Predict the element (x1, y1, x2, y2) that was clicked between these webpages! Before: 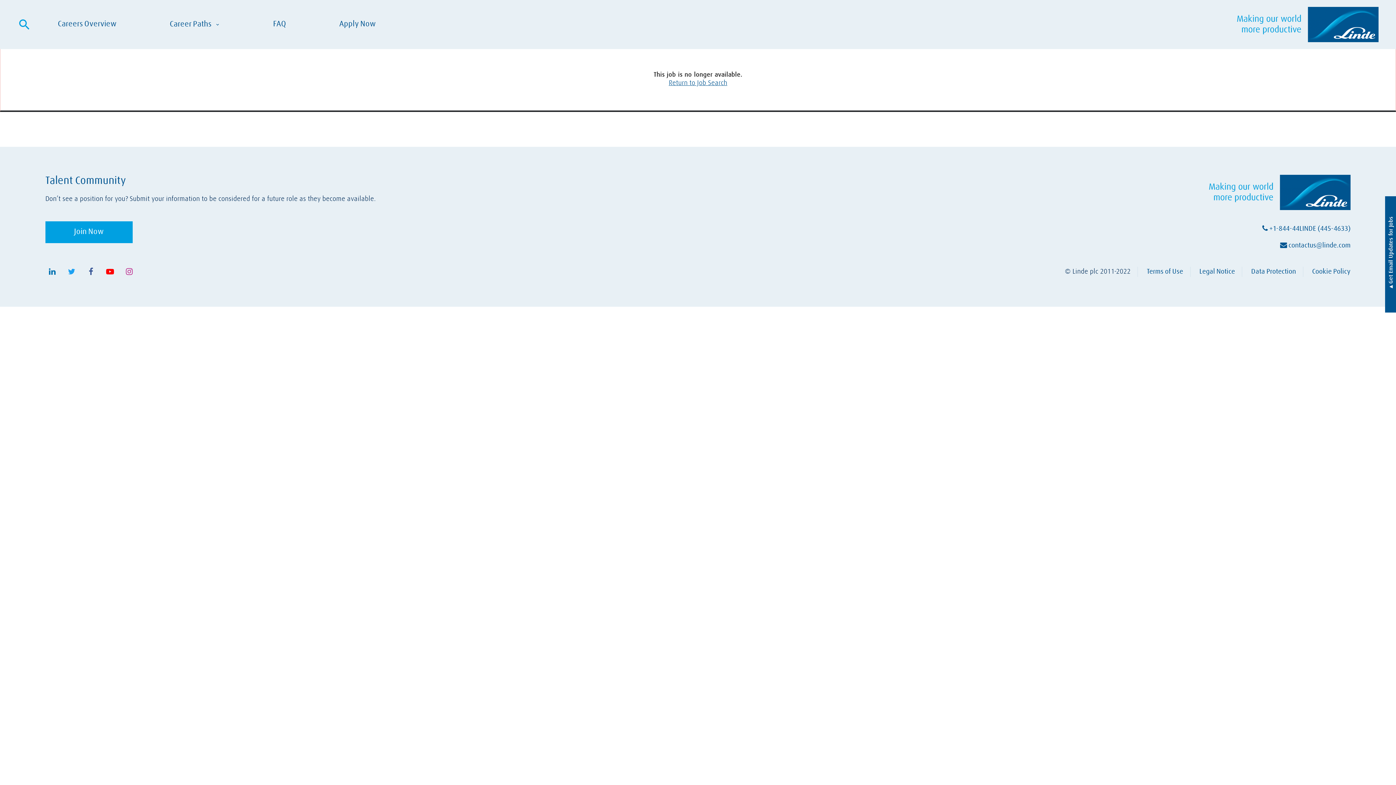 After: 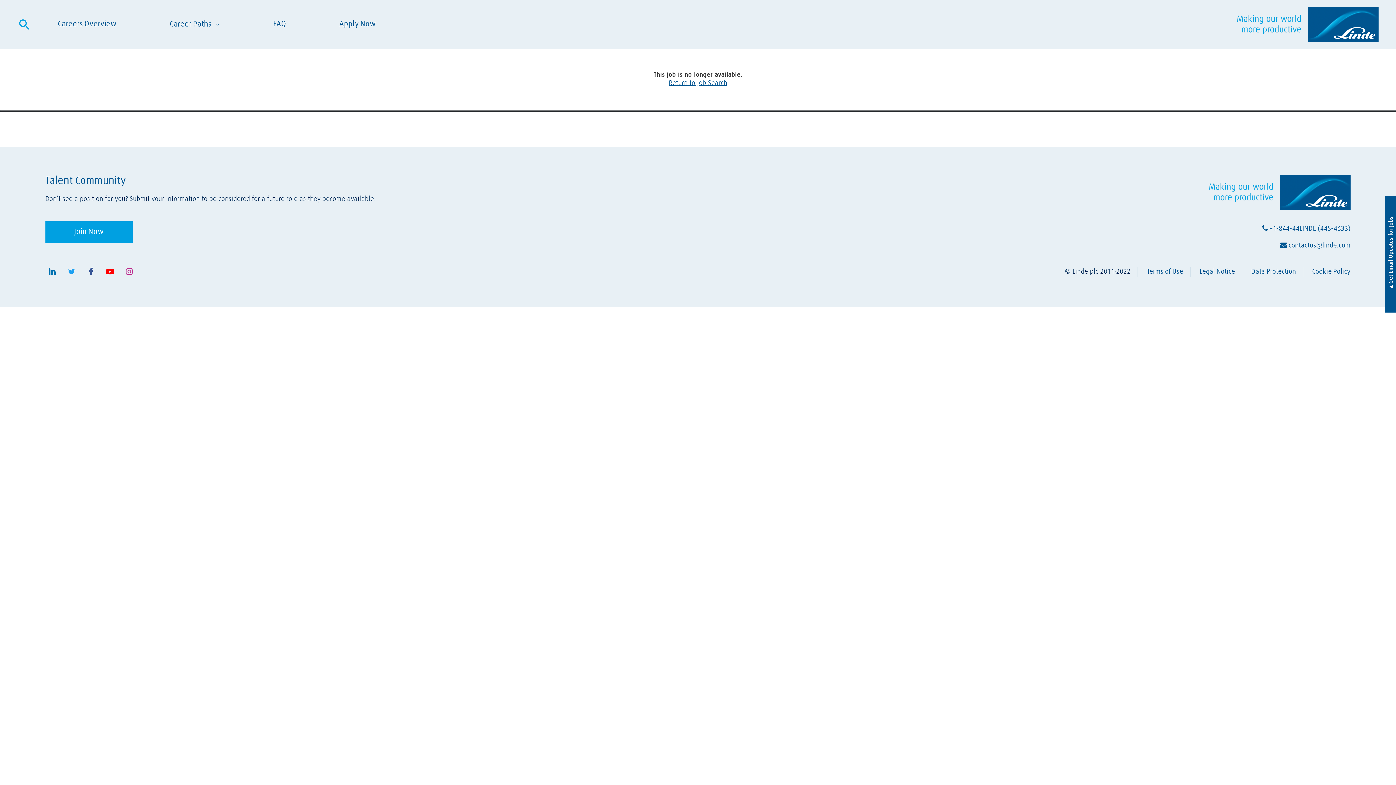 Action: bbox: (1237, 6, 1378, 42)